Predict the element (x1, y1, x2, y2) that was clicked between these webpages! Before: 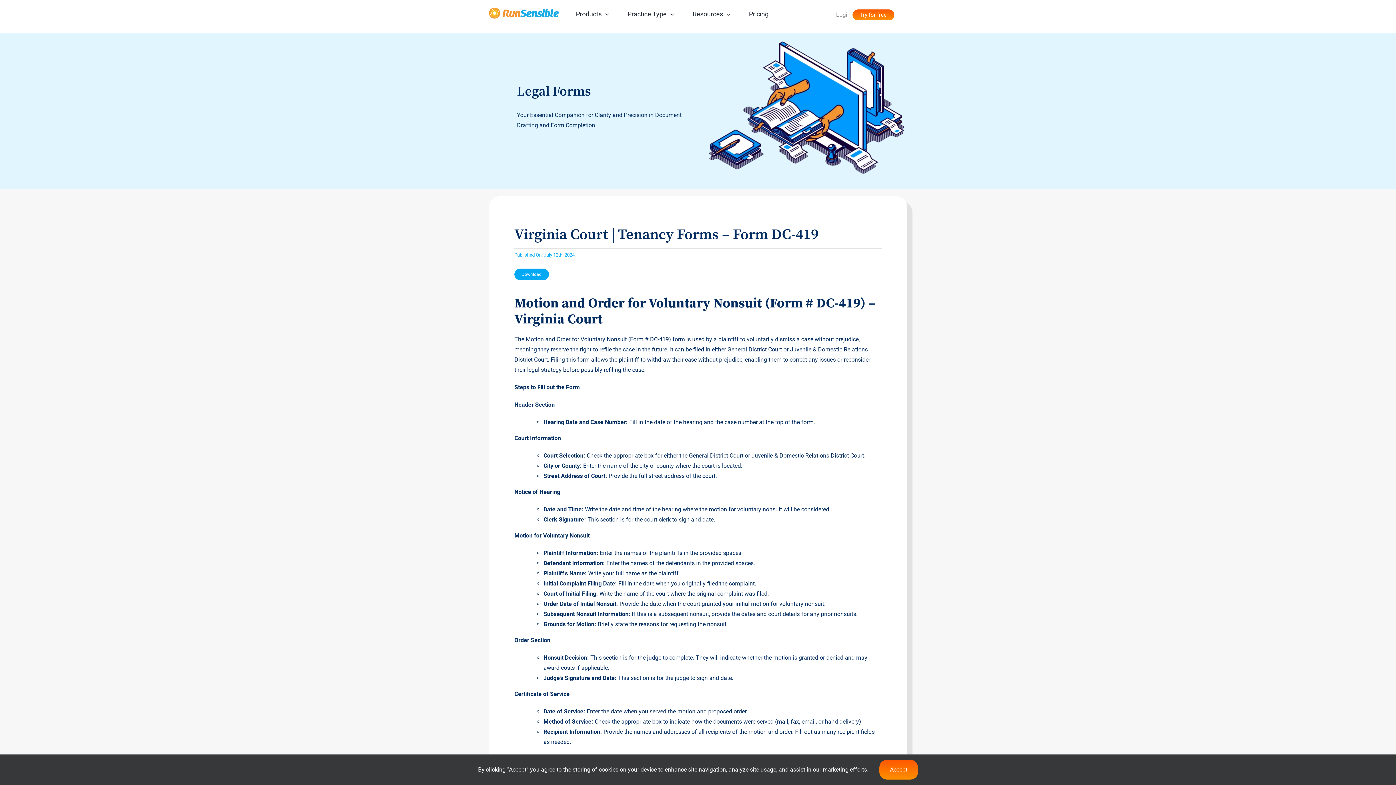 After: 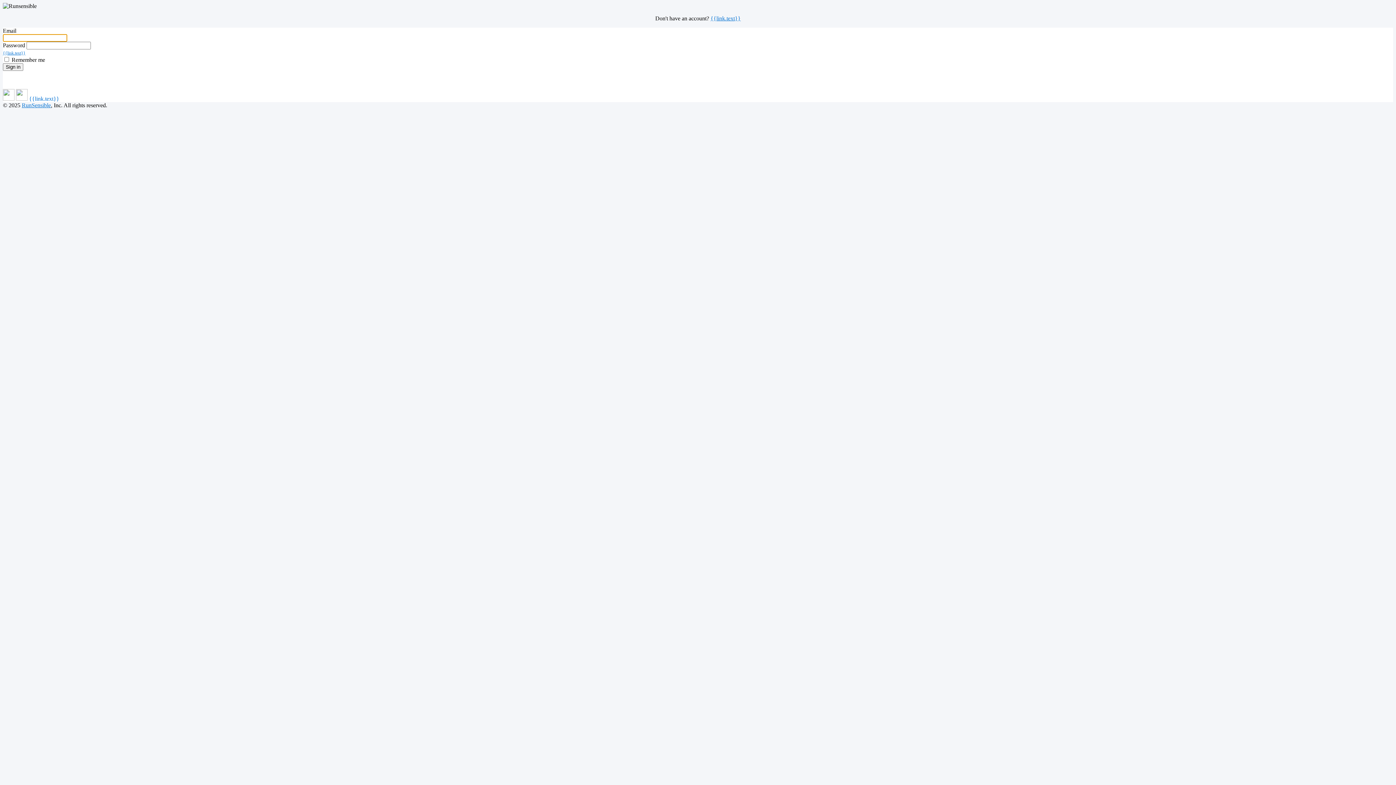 Action: bbox: (828, 9, 858, 20) label: Login